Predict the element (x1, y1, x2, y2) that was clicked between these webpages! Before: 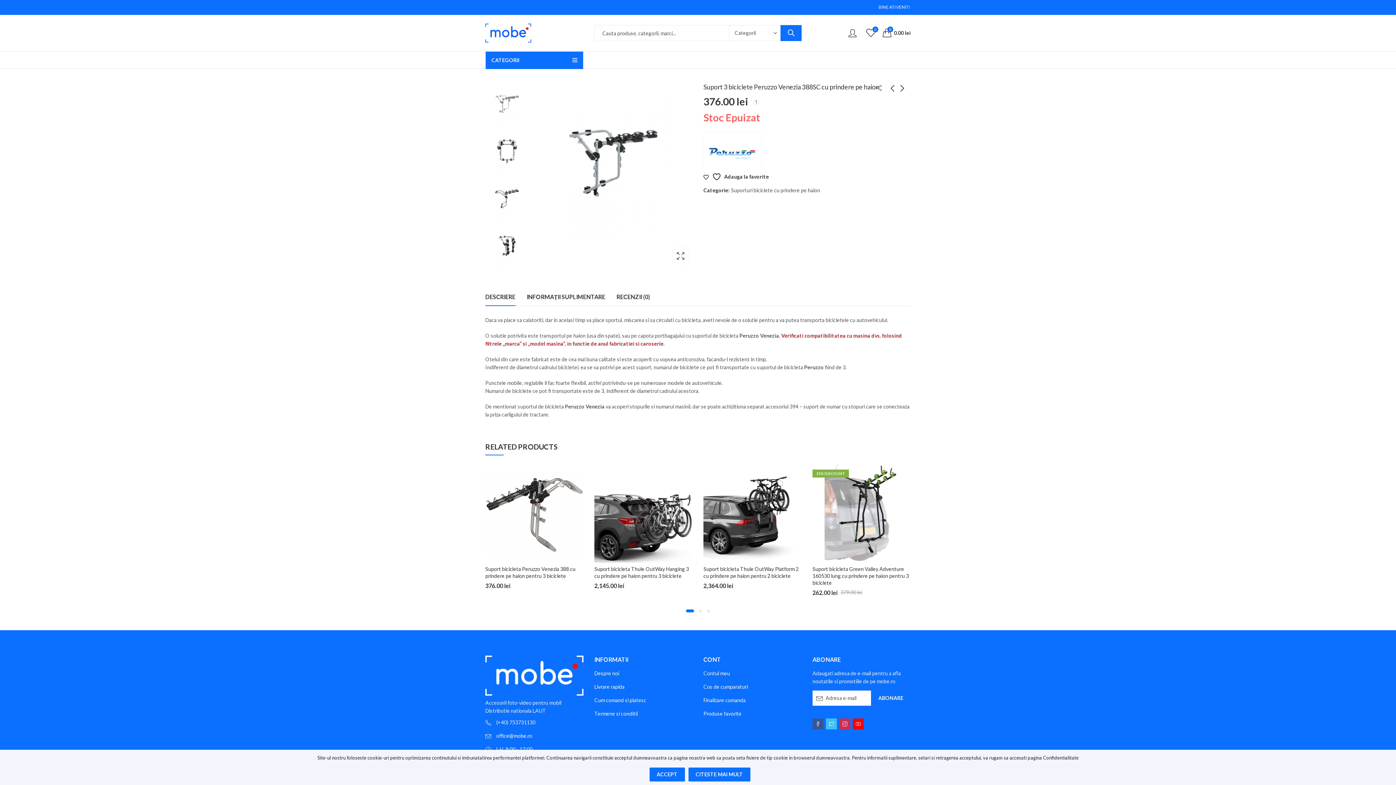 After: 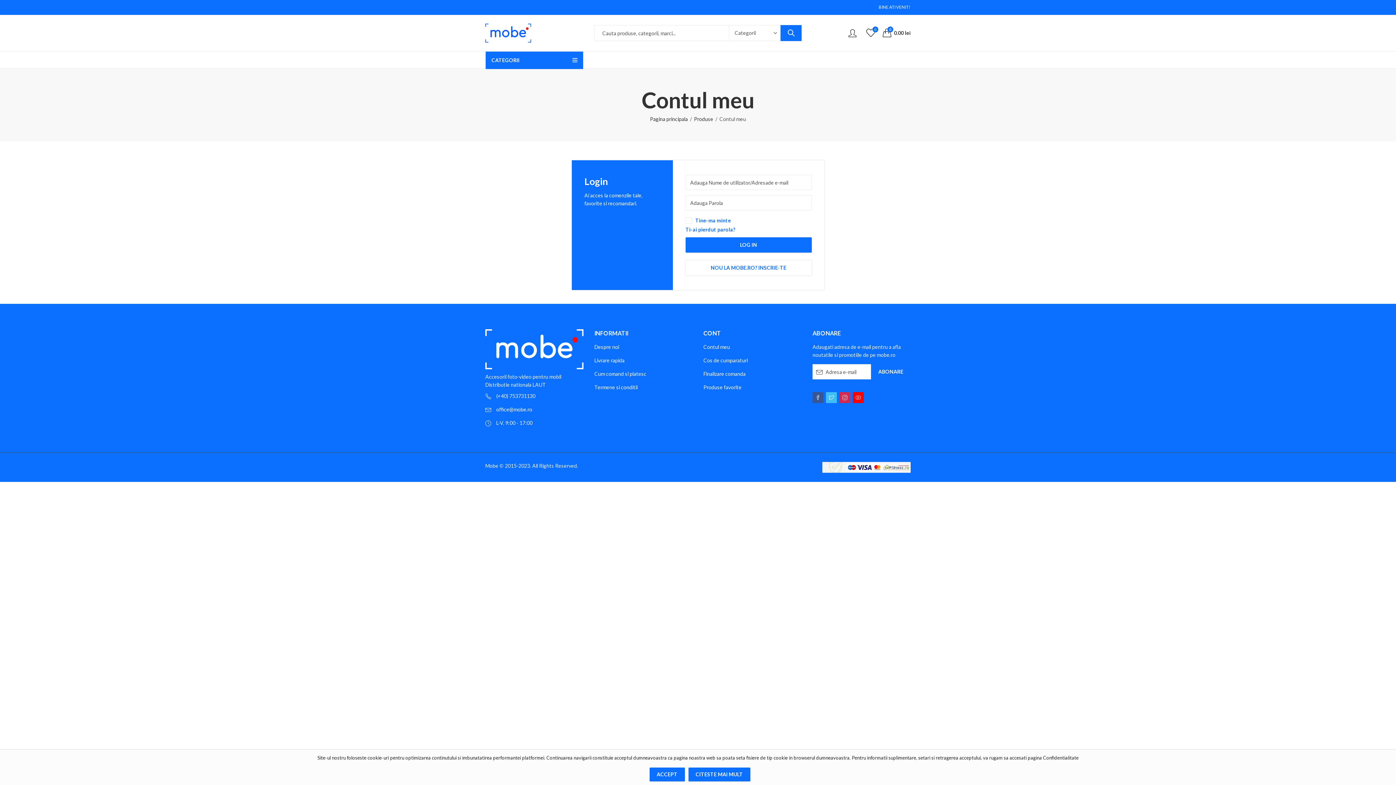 Action: bbox: (703, 670, 730, 676) label: Contul meu